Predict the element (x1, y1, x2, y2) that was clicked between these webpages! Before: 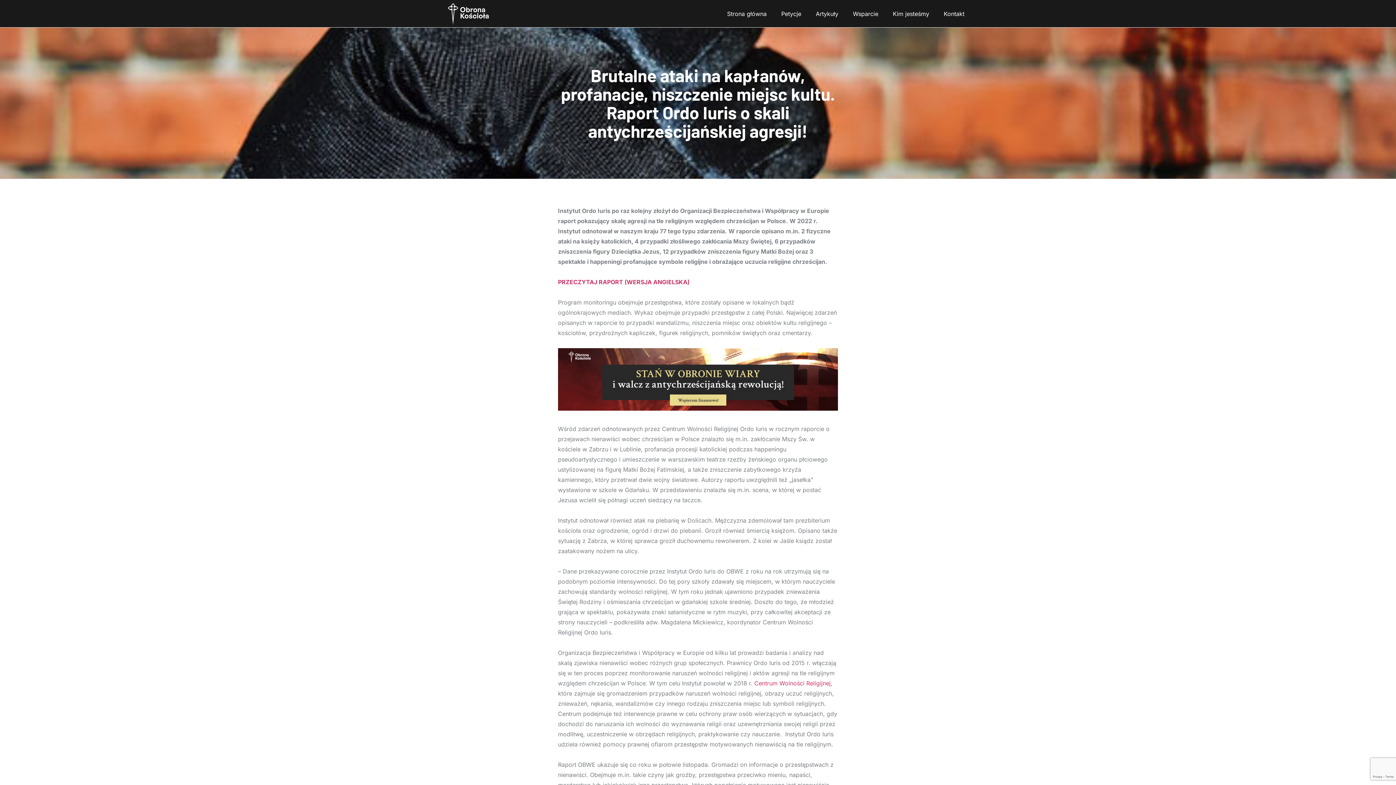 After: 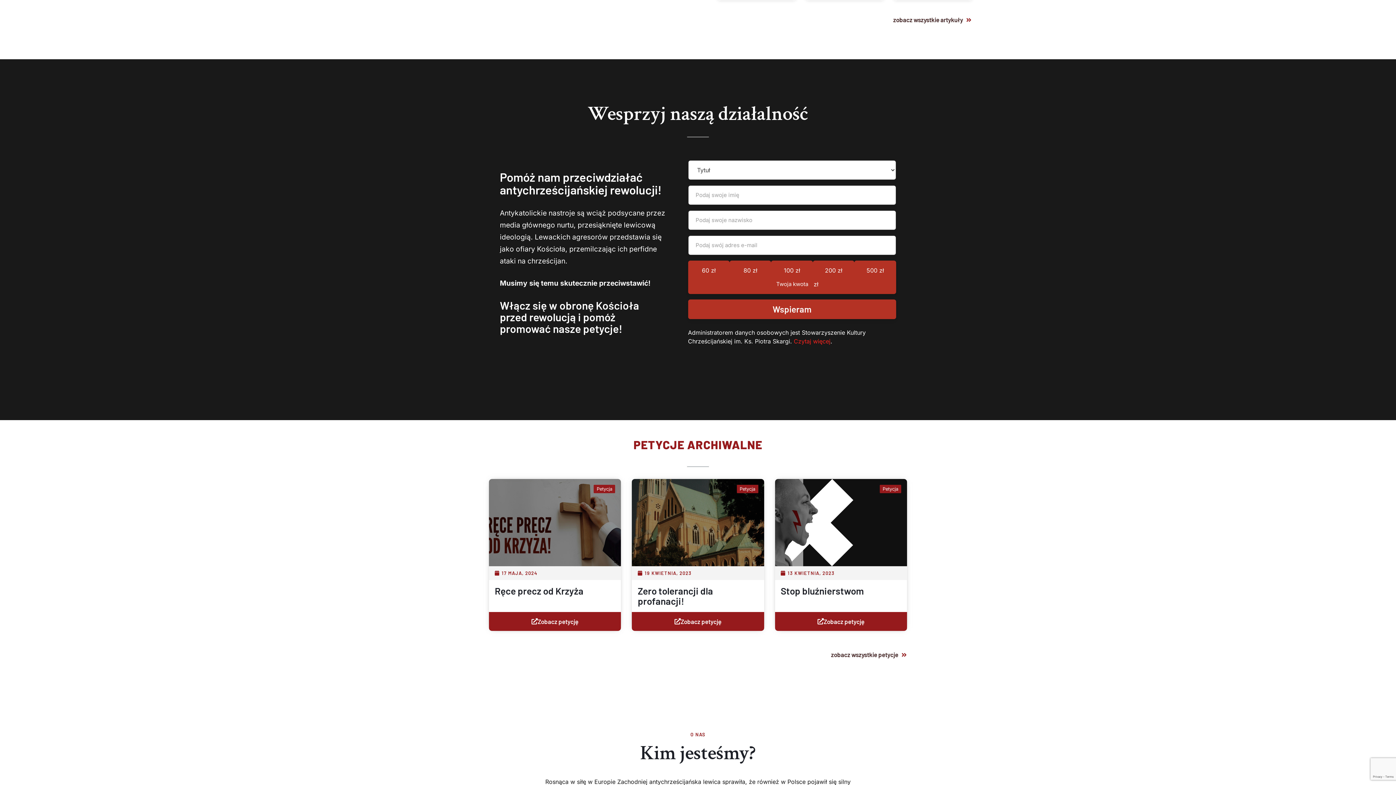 Action: label: Wsparcie bbox: (845, 5, 885, 22)